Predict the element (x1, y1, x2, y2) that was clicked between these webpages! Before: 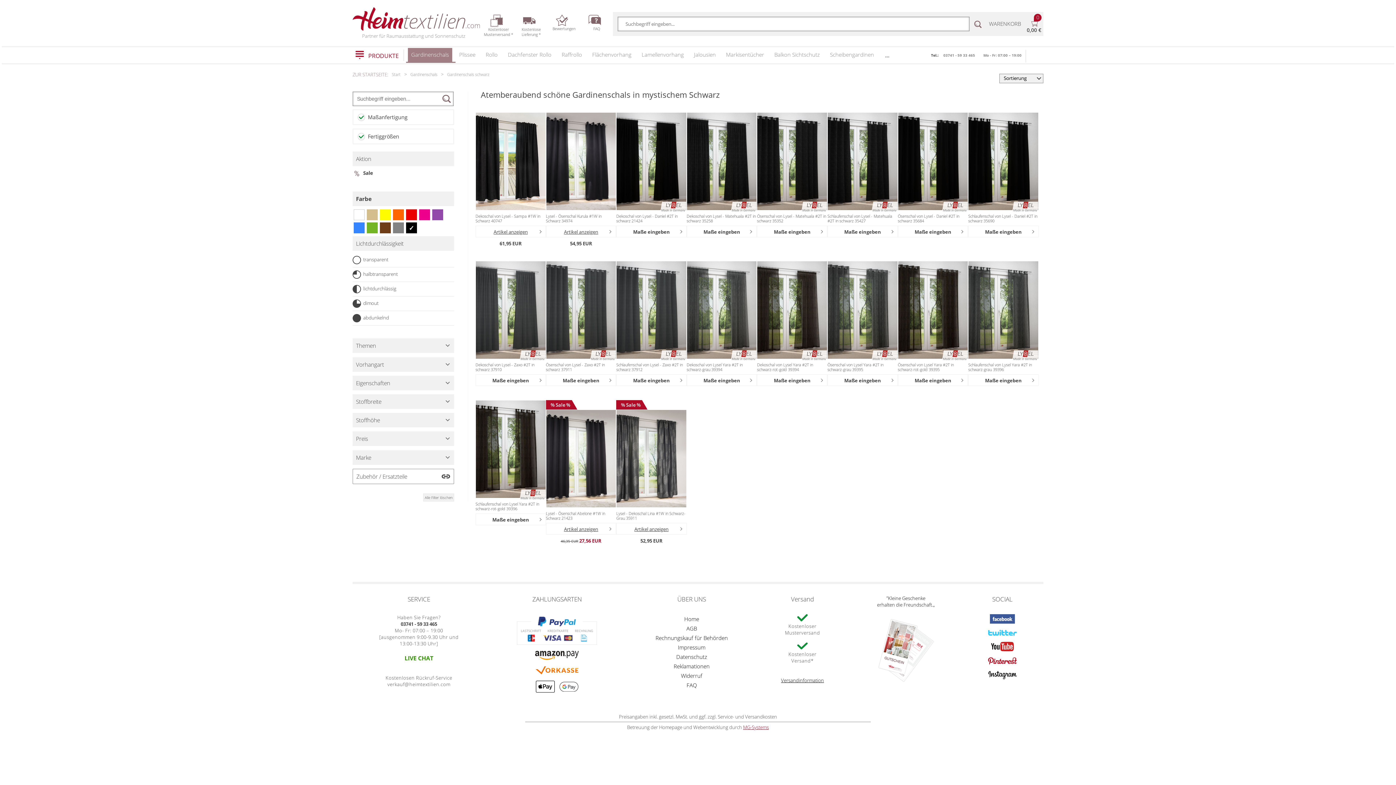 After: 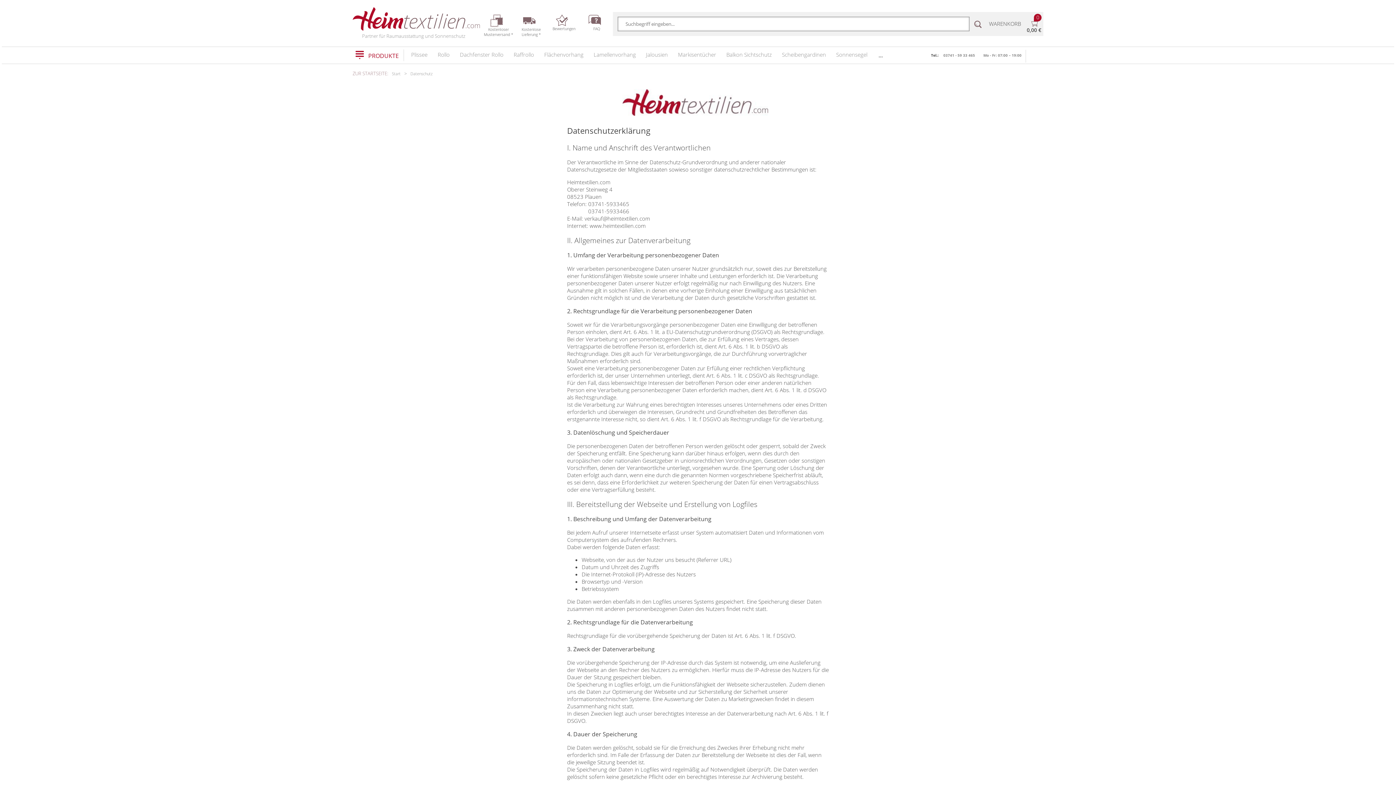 Action: label: Datenschutz bbox: (676, 653, 707, 660)